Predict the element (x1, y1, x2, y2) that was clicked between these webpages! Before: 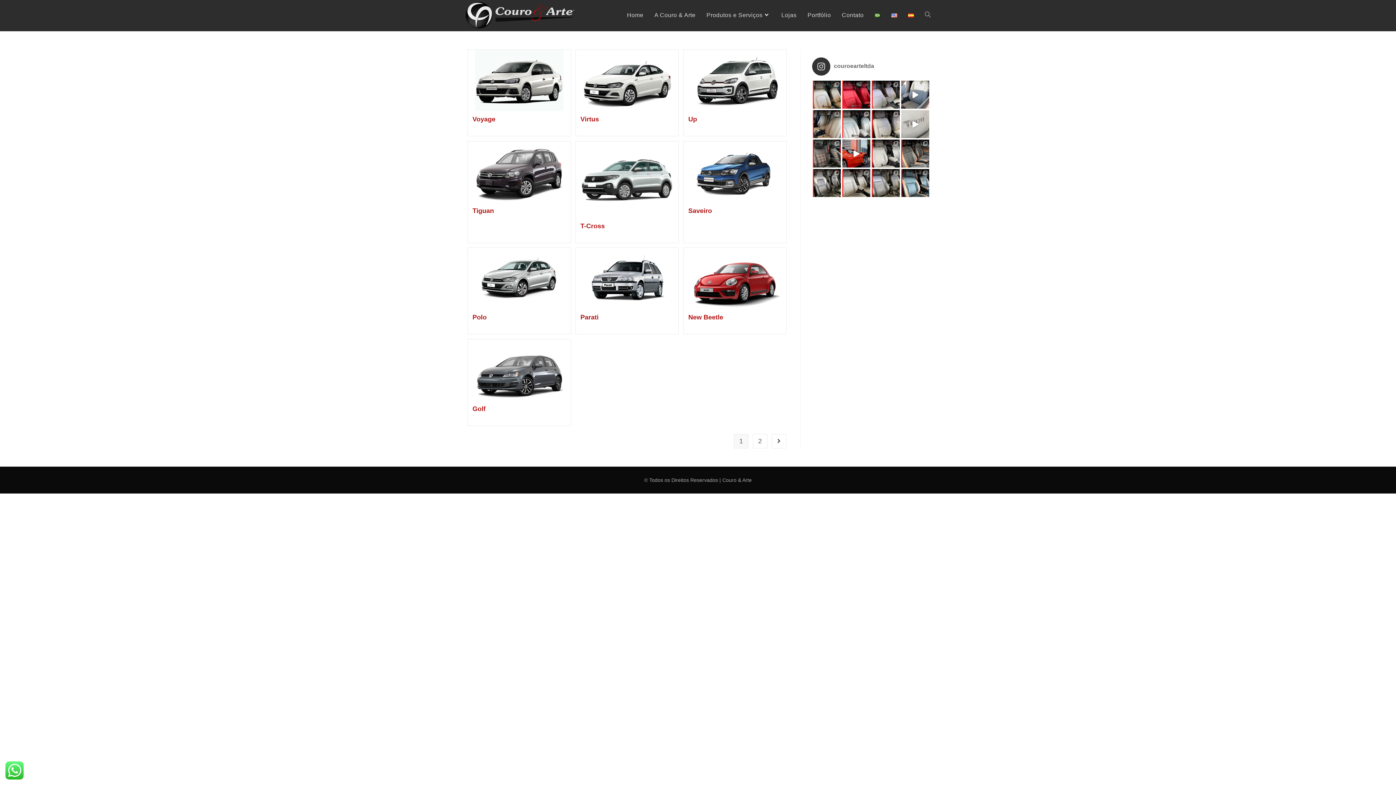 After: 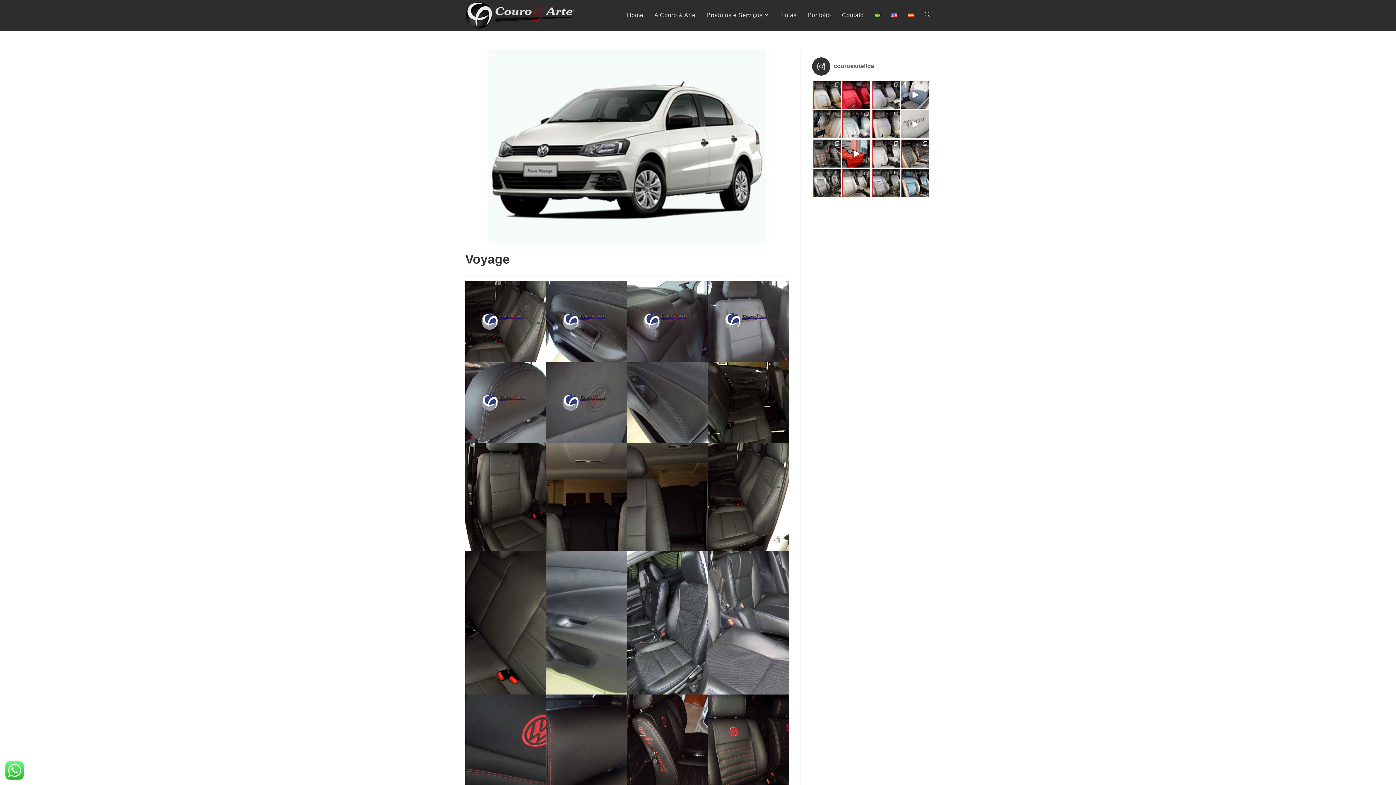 Action: bbox: (468, 77, 570, 83)